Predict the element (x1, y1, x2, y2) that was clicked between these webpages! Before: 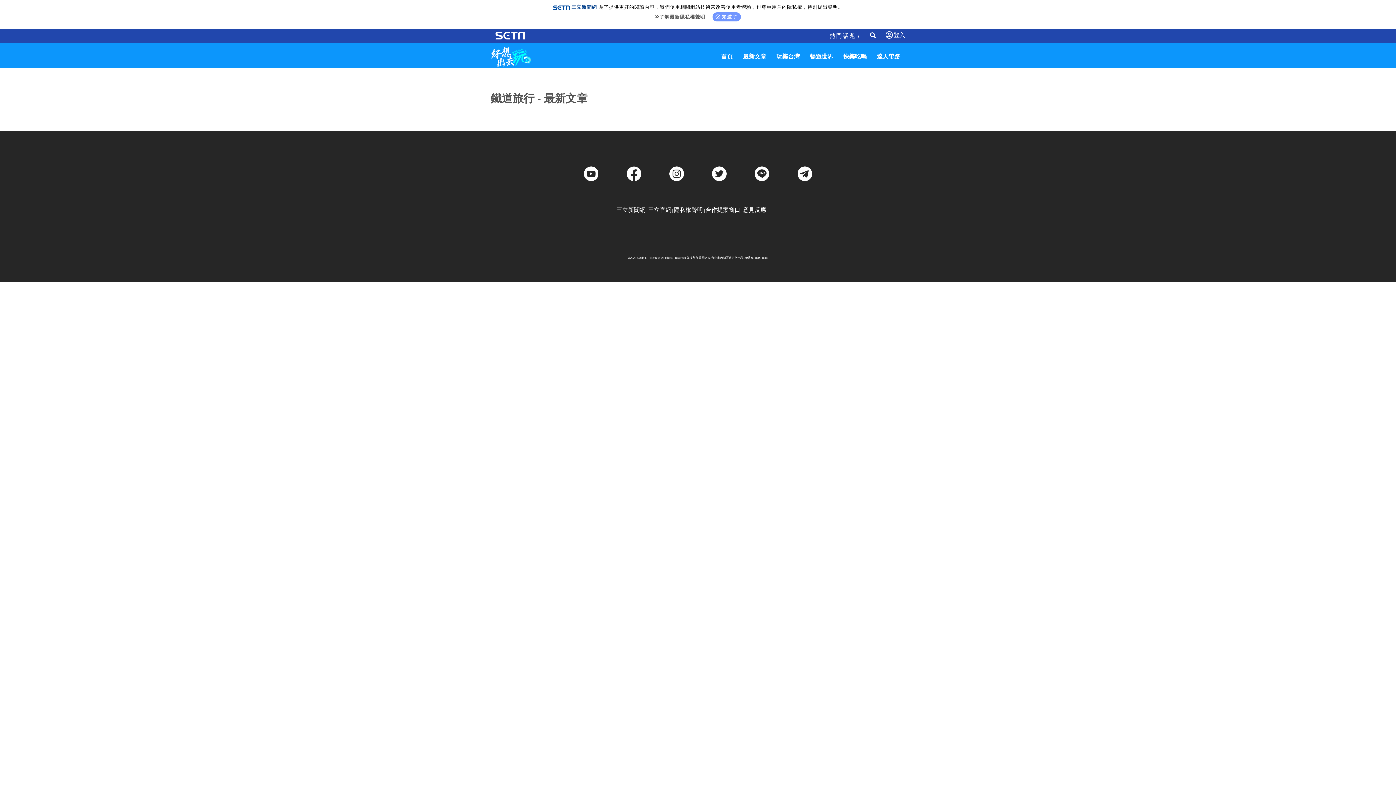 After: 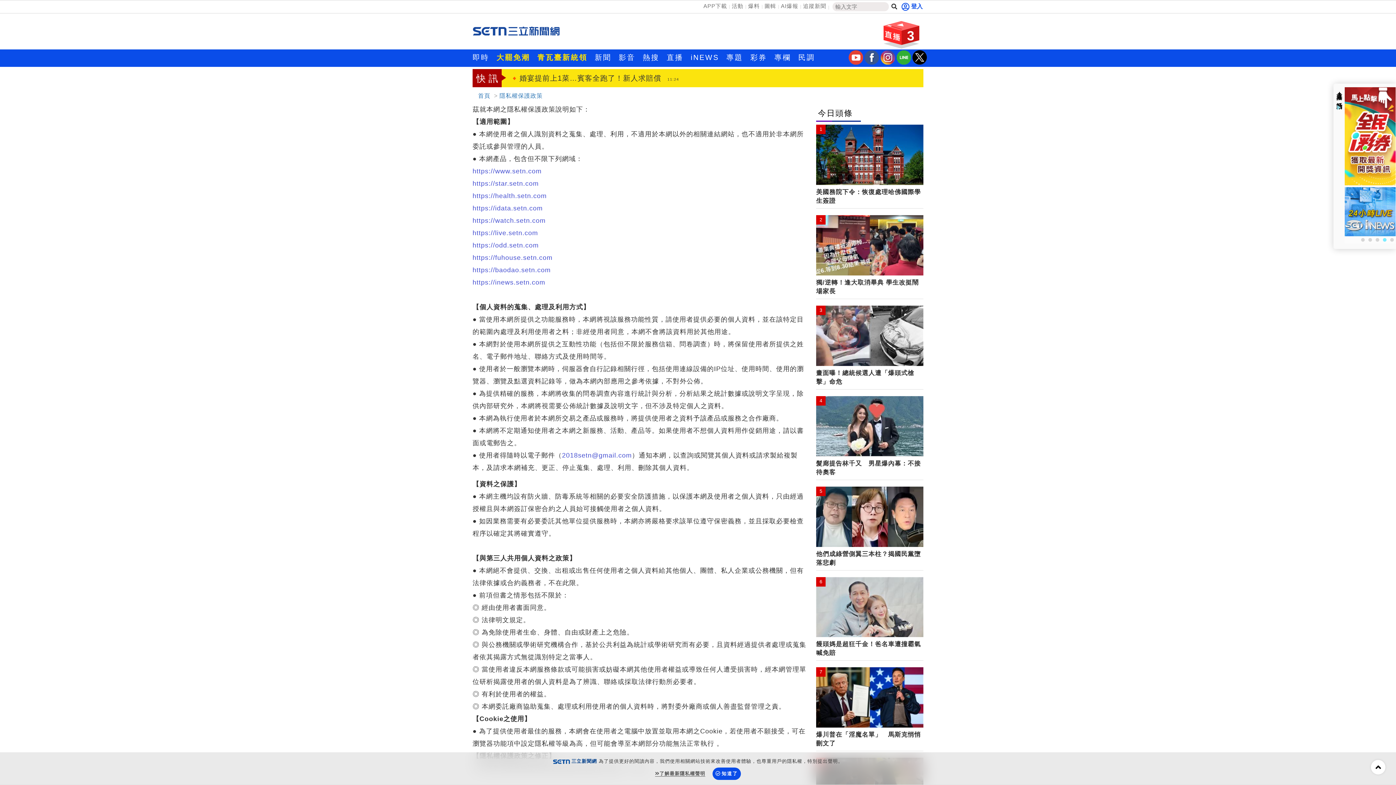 Action: label: 隱私權聲明 bbox: (674, 206, 703, 213)